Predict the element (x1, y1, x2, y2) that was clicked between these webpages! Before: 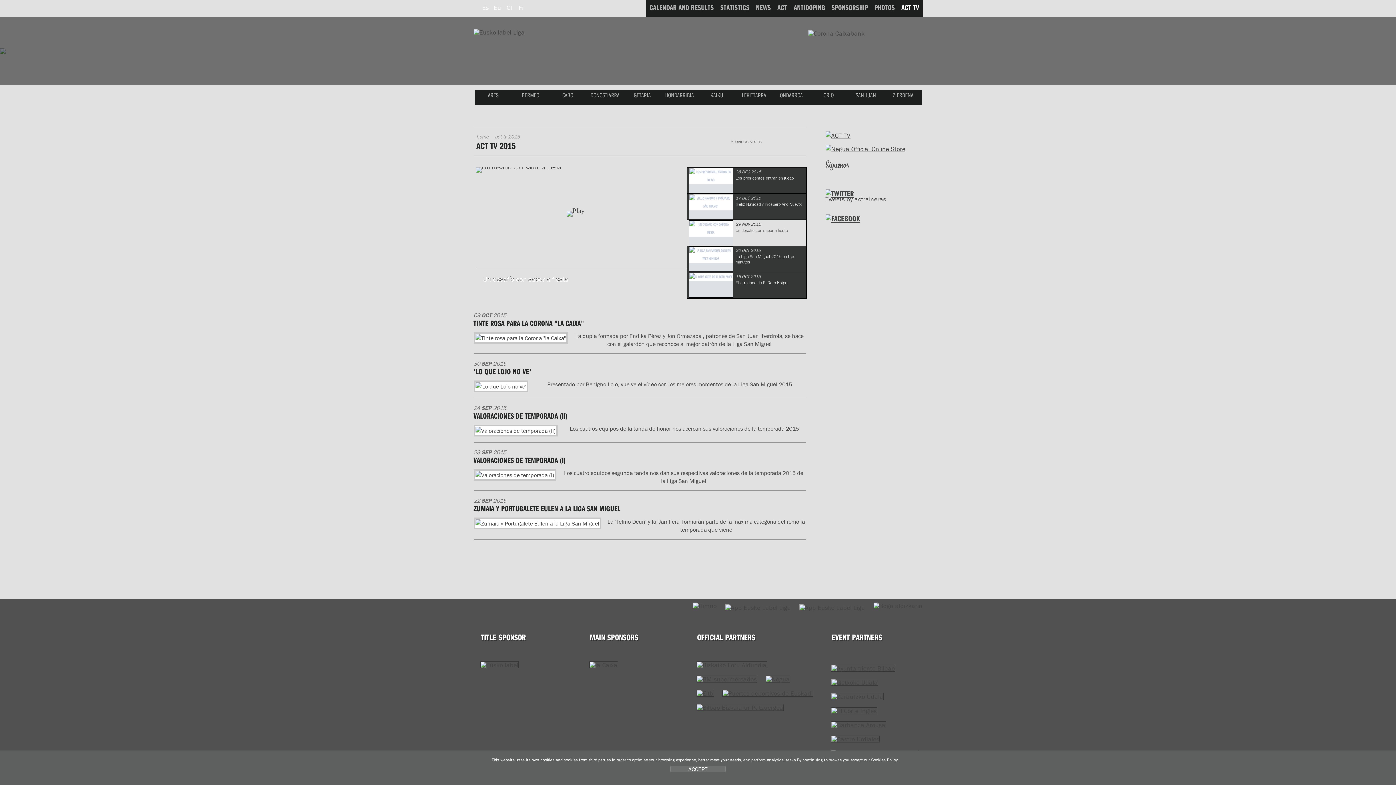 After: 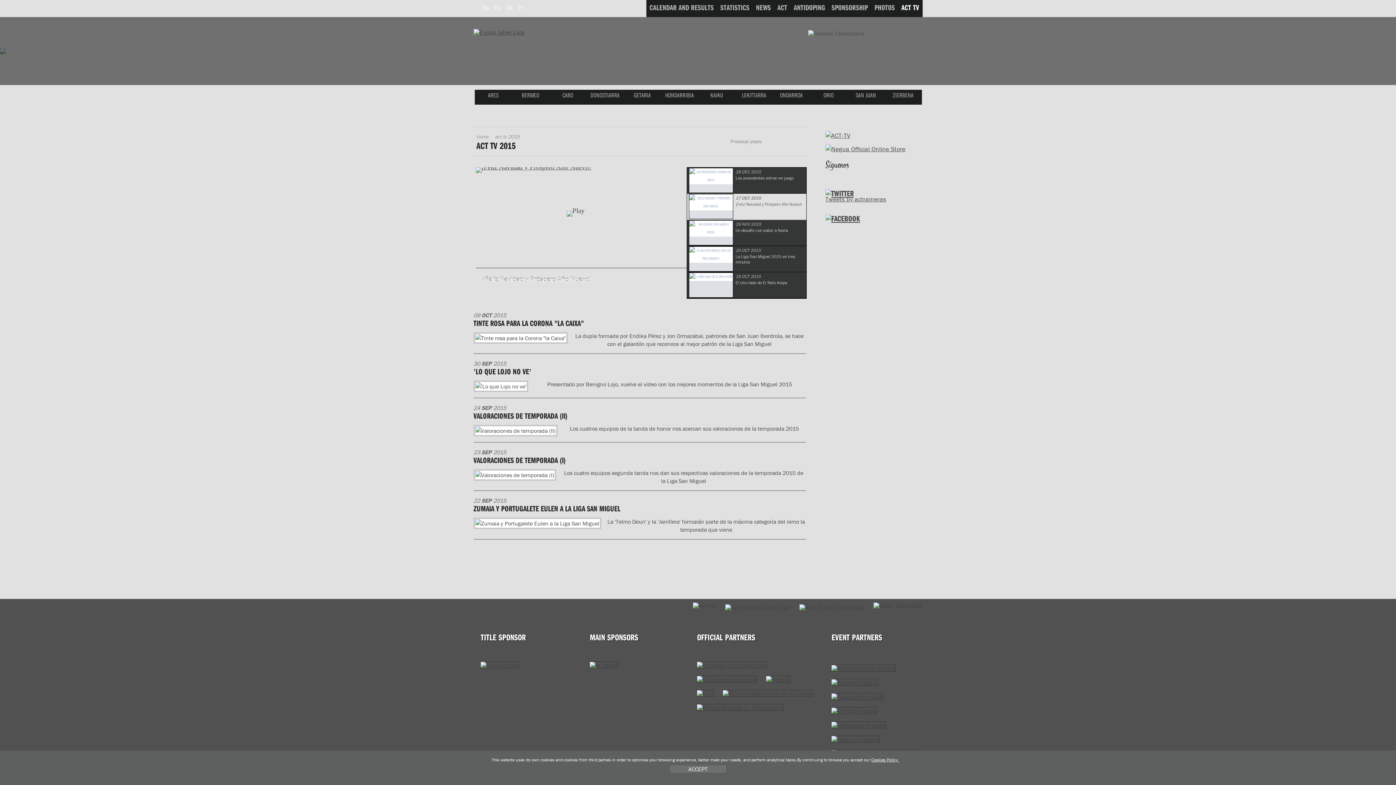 Action: bbox: (831, 664, 895, 672)